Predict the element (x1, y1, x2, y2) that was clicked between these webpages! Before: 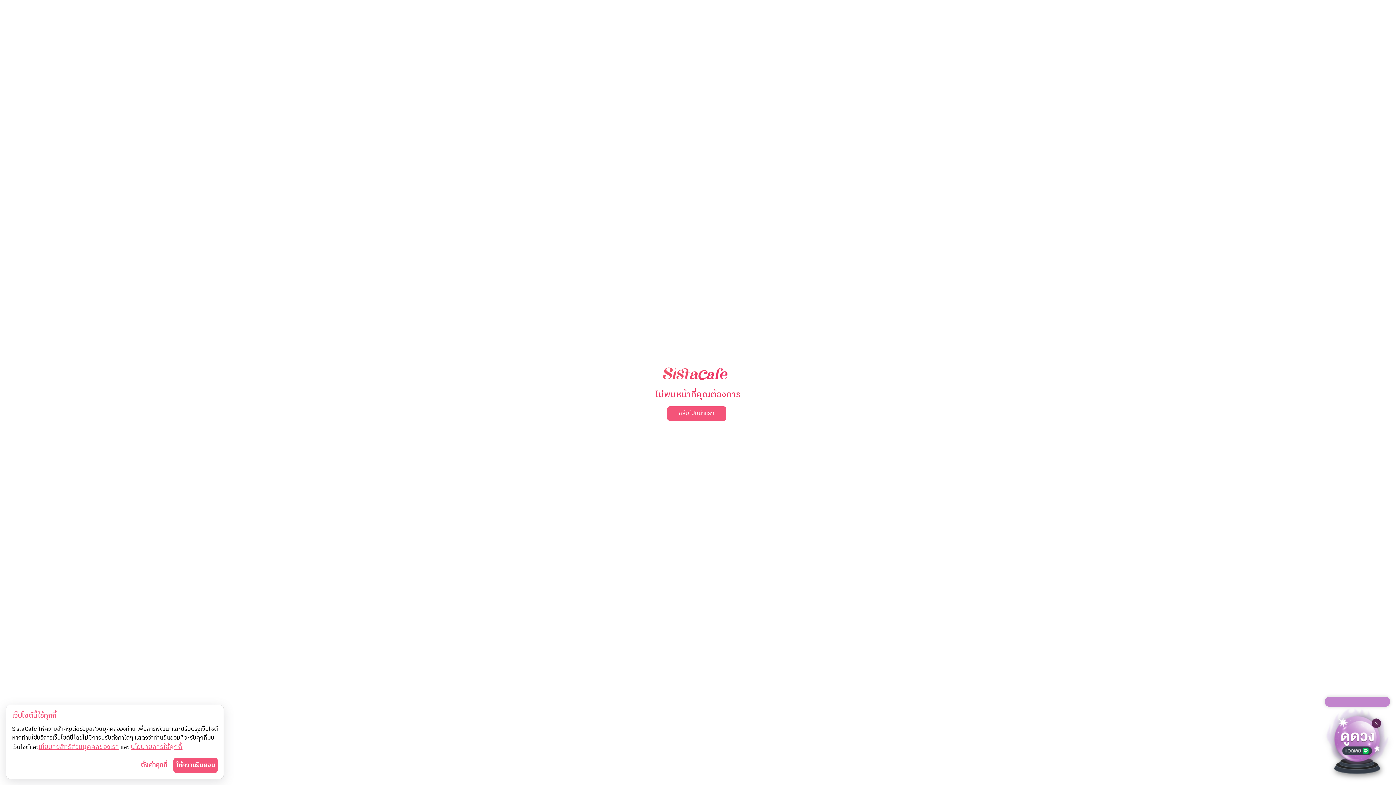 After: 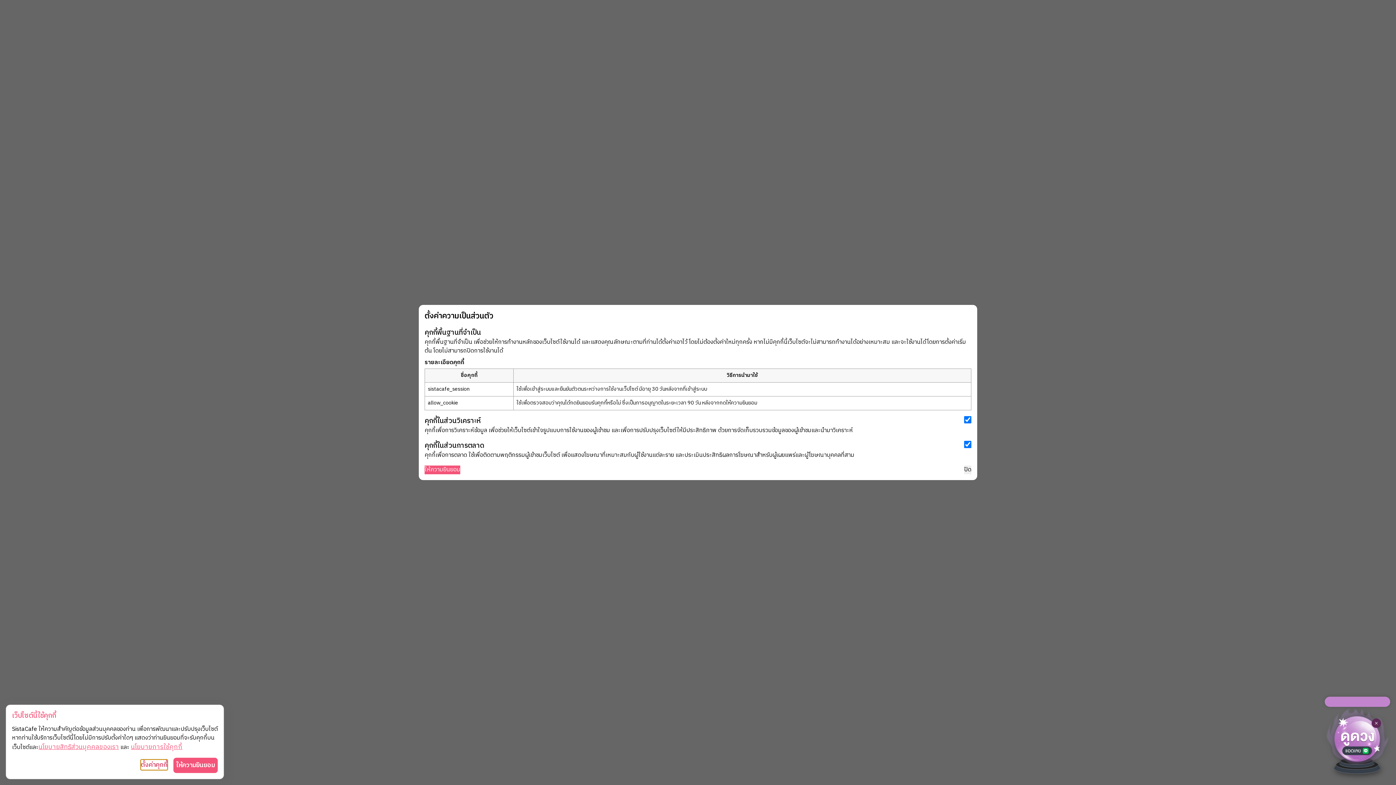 Action: bbox: (140, 760, 167, 770) label: ตั้งค่าคุกกี้